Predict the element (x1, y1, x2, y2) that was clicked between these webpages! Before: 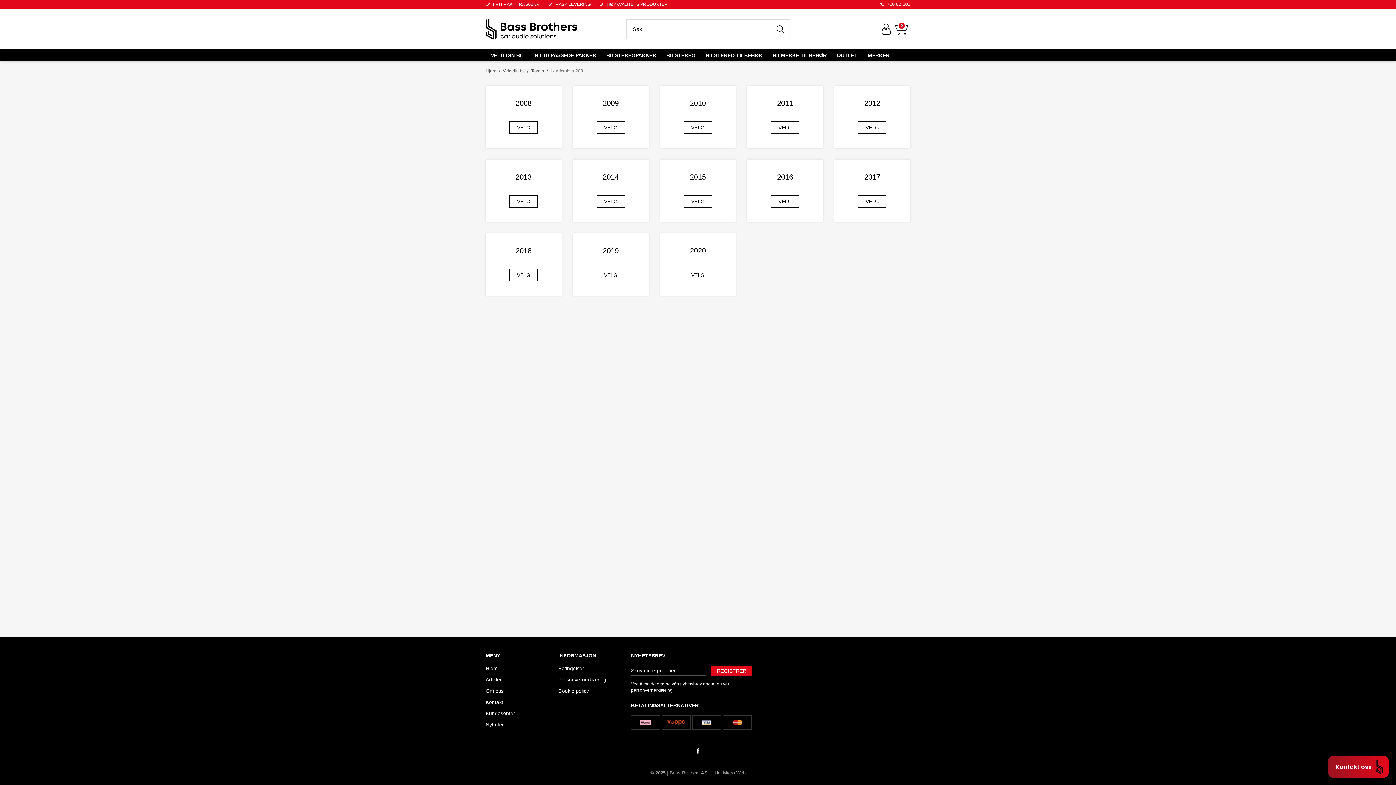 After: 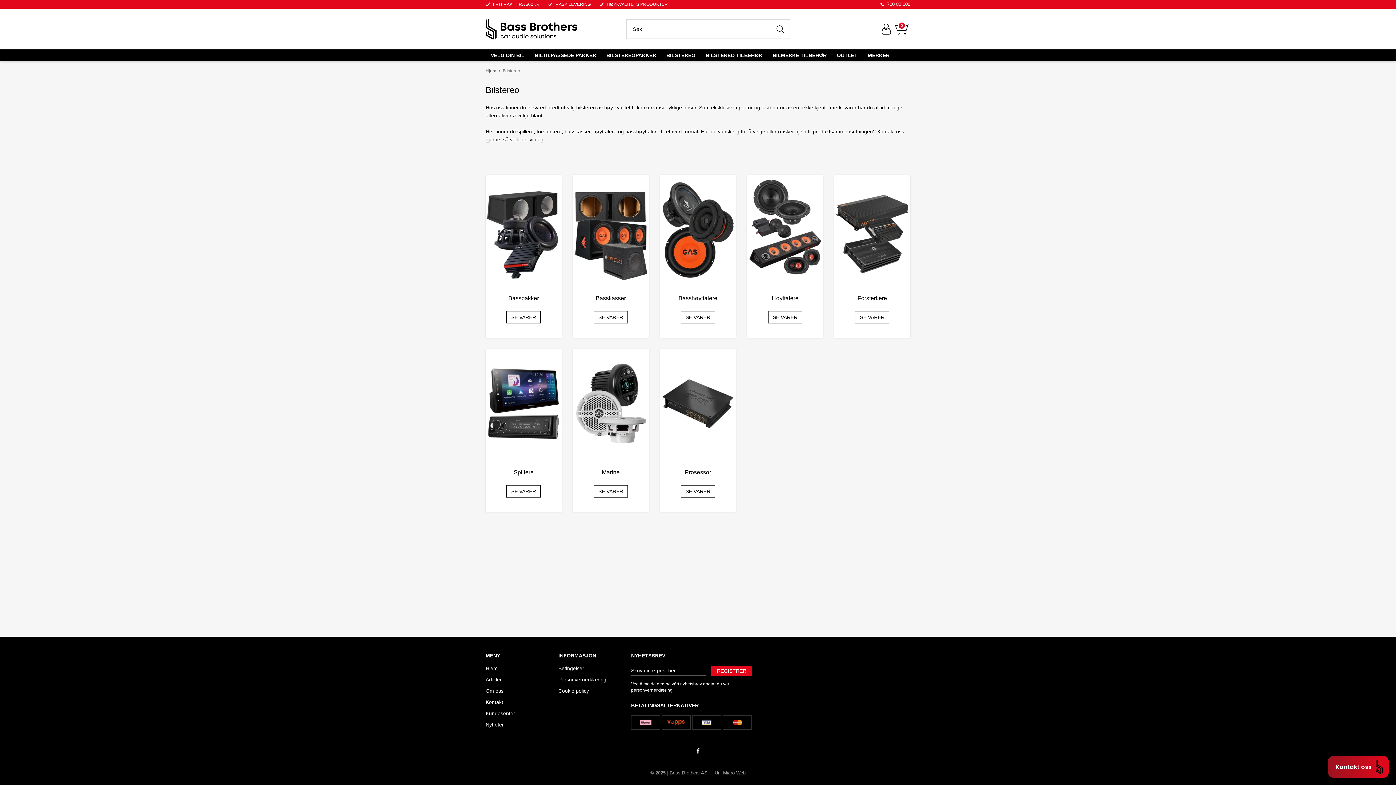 Action: bbox: (661, 49, 700, 61) label: BILSTEREO